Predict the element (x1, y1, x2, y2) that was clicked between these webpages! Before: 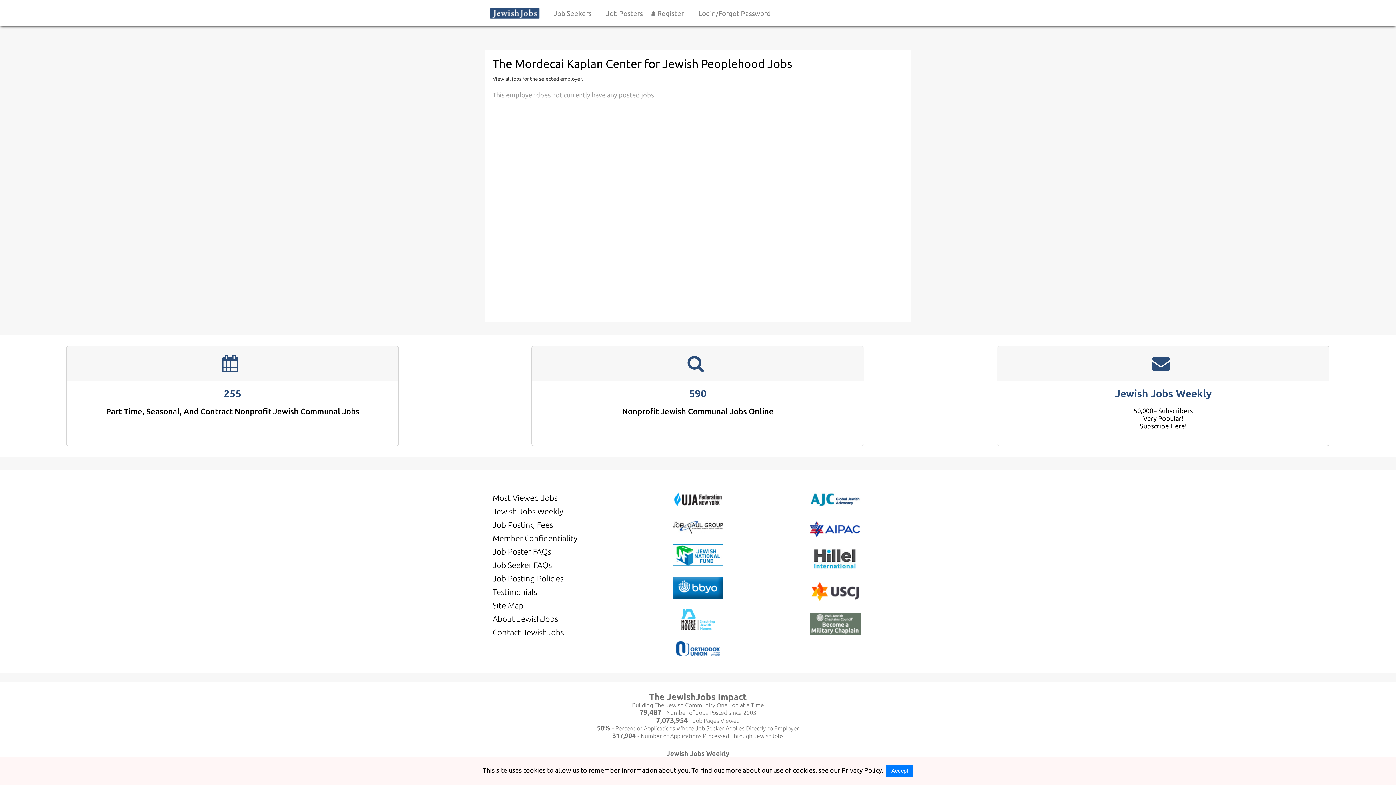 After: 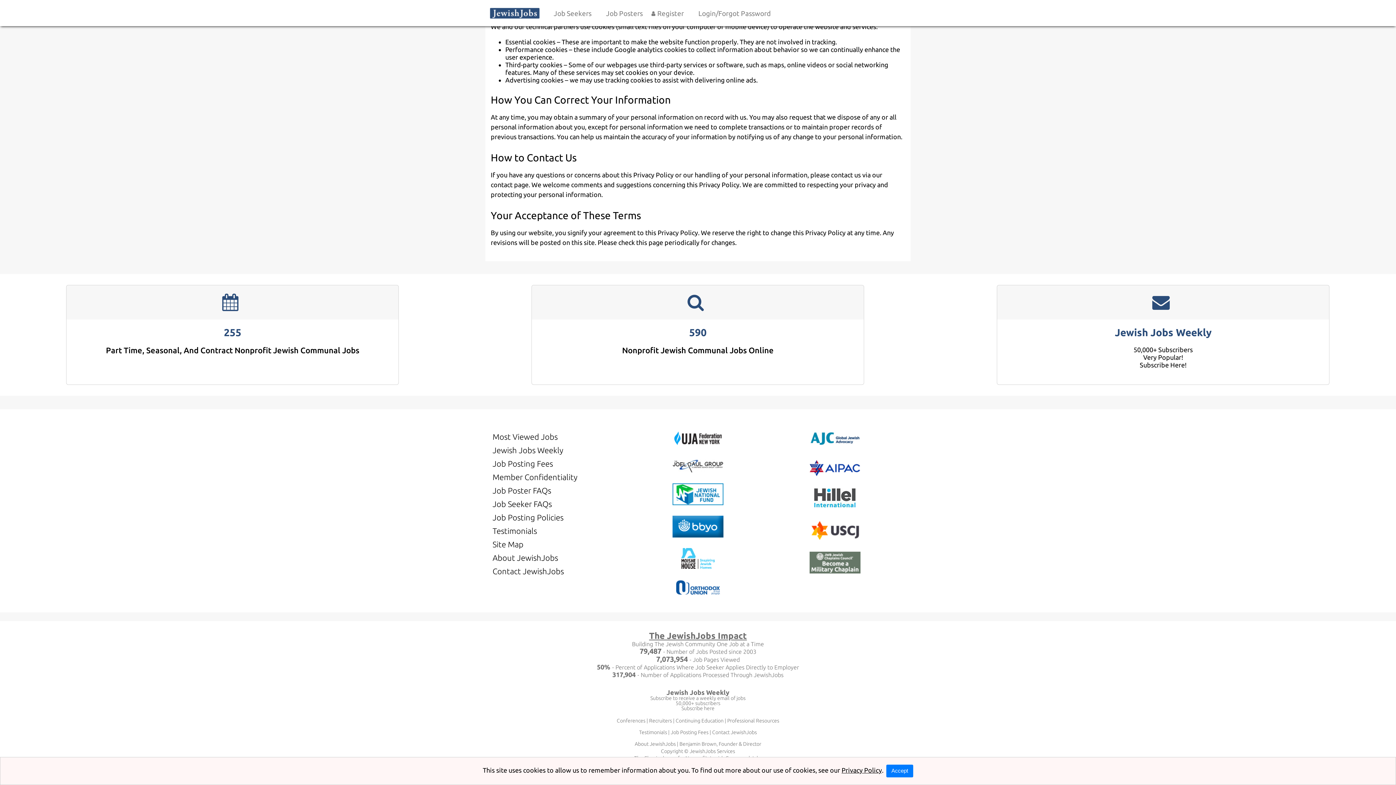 Action: bbox: (841, 766, 882, 774) label: Privacy Policy